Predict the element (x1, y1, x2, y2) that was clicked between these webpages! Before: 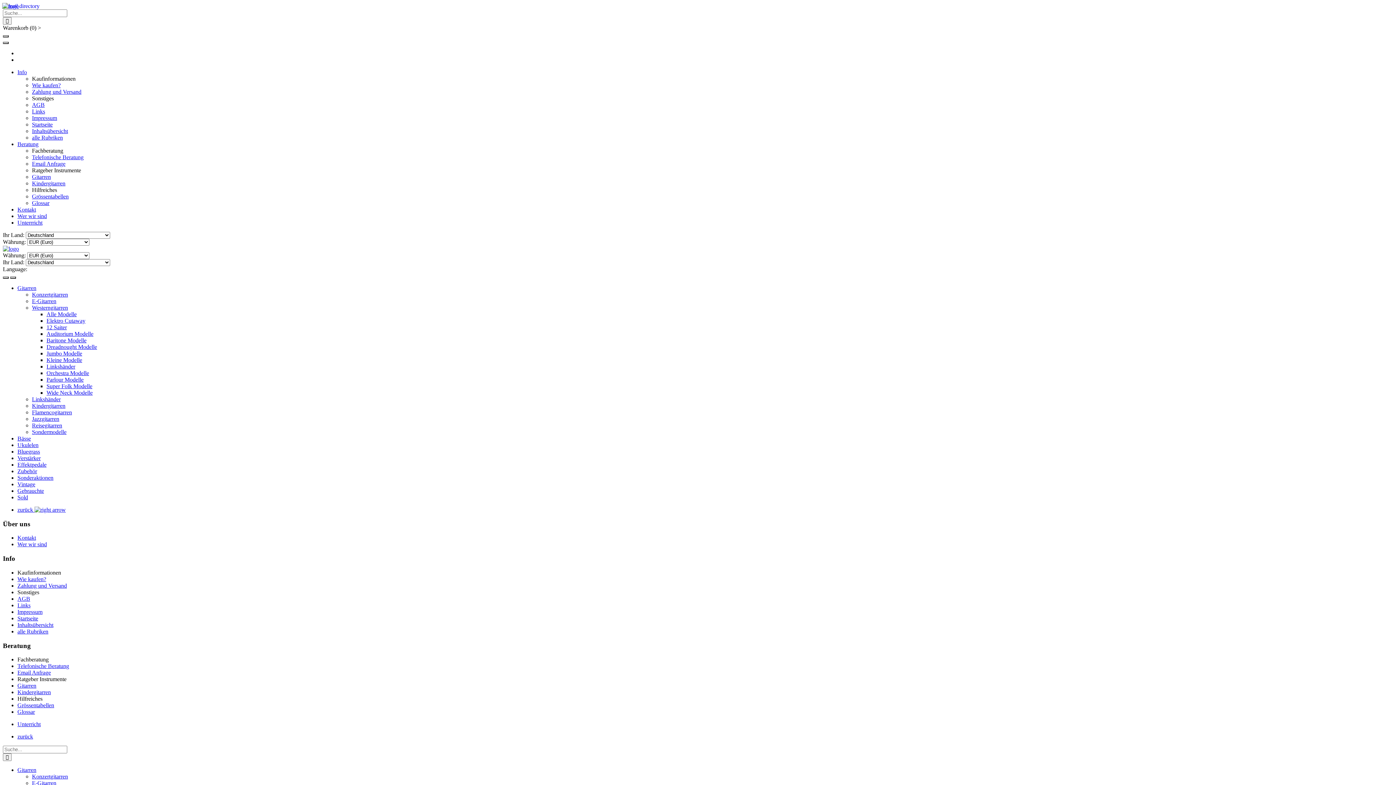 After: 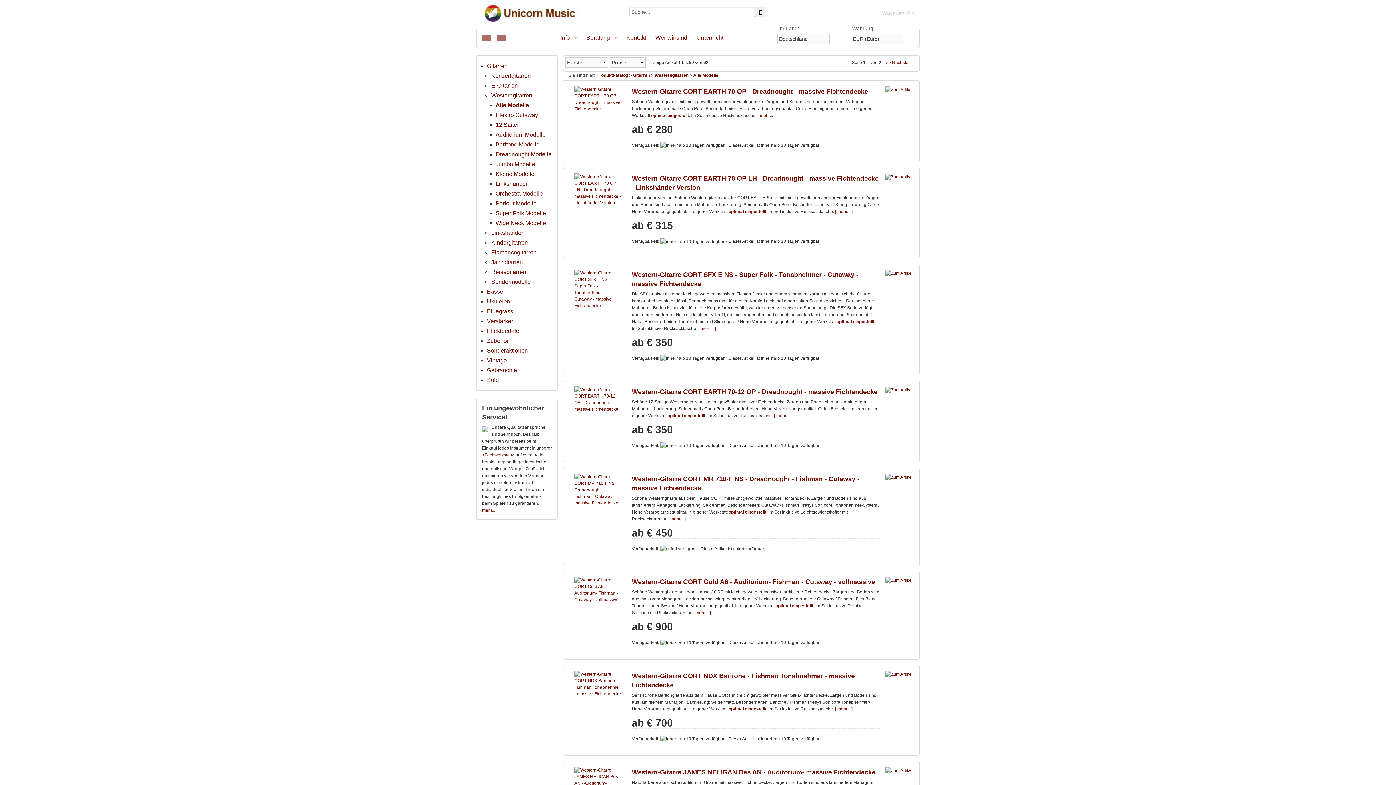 Action: label: Alle Modelle bbox: (46, 311, 76, 317)